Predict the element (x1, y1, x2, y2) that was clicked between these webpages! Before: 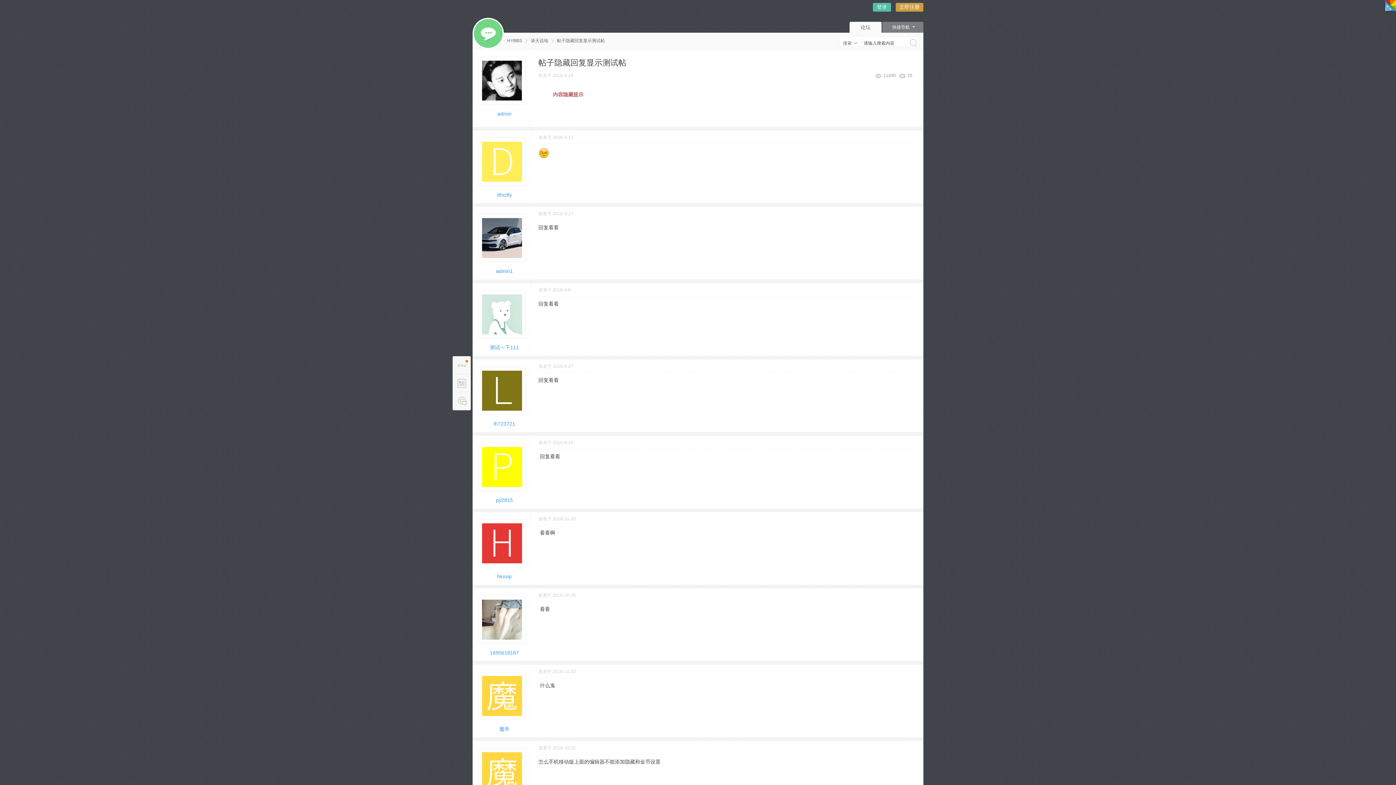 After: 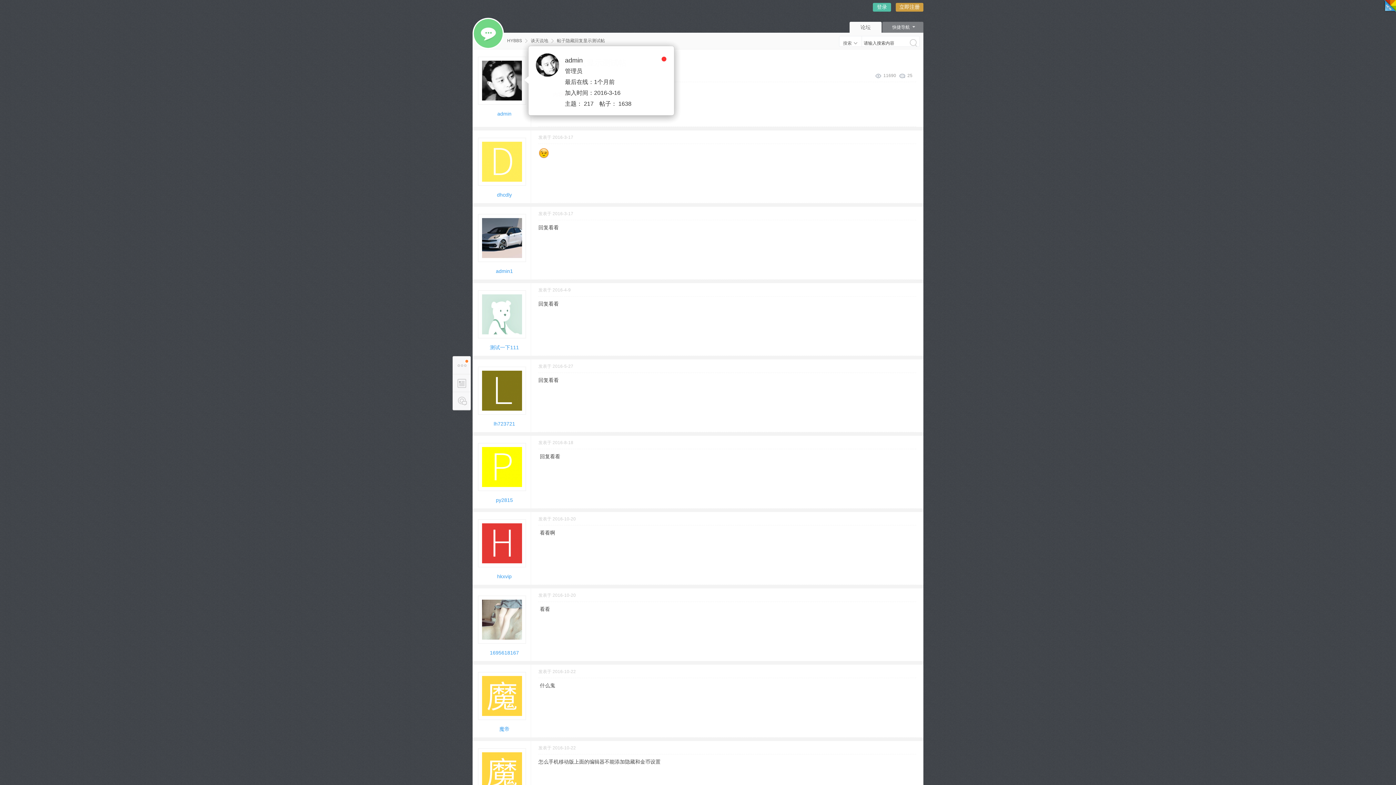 Action: bbox: (478, 100, 526, 105)